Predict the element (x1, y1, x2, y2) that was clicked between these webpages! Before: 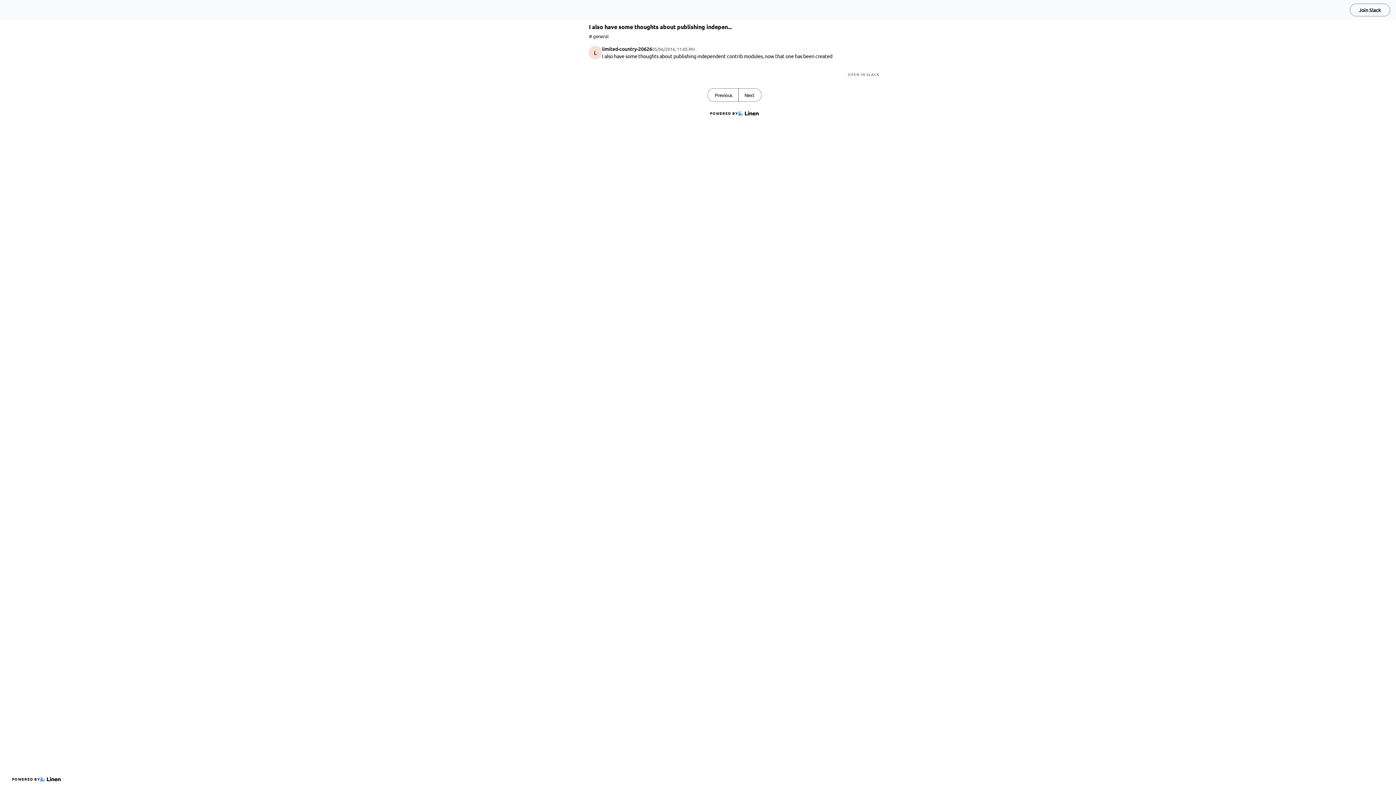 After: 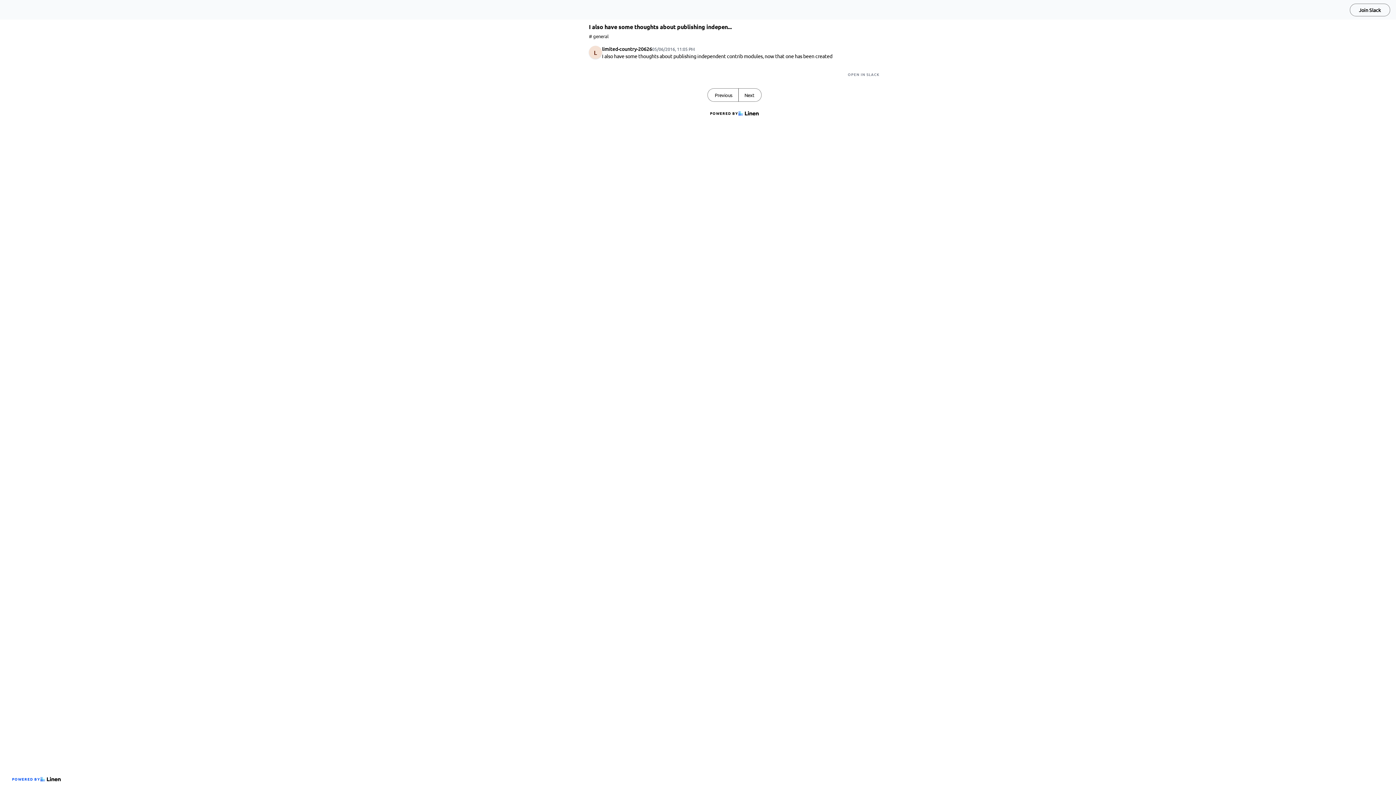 Action: bbox: (9, 773, 63, 785) label: POWERED BY